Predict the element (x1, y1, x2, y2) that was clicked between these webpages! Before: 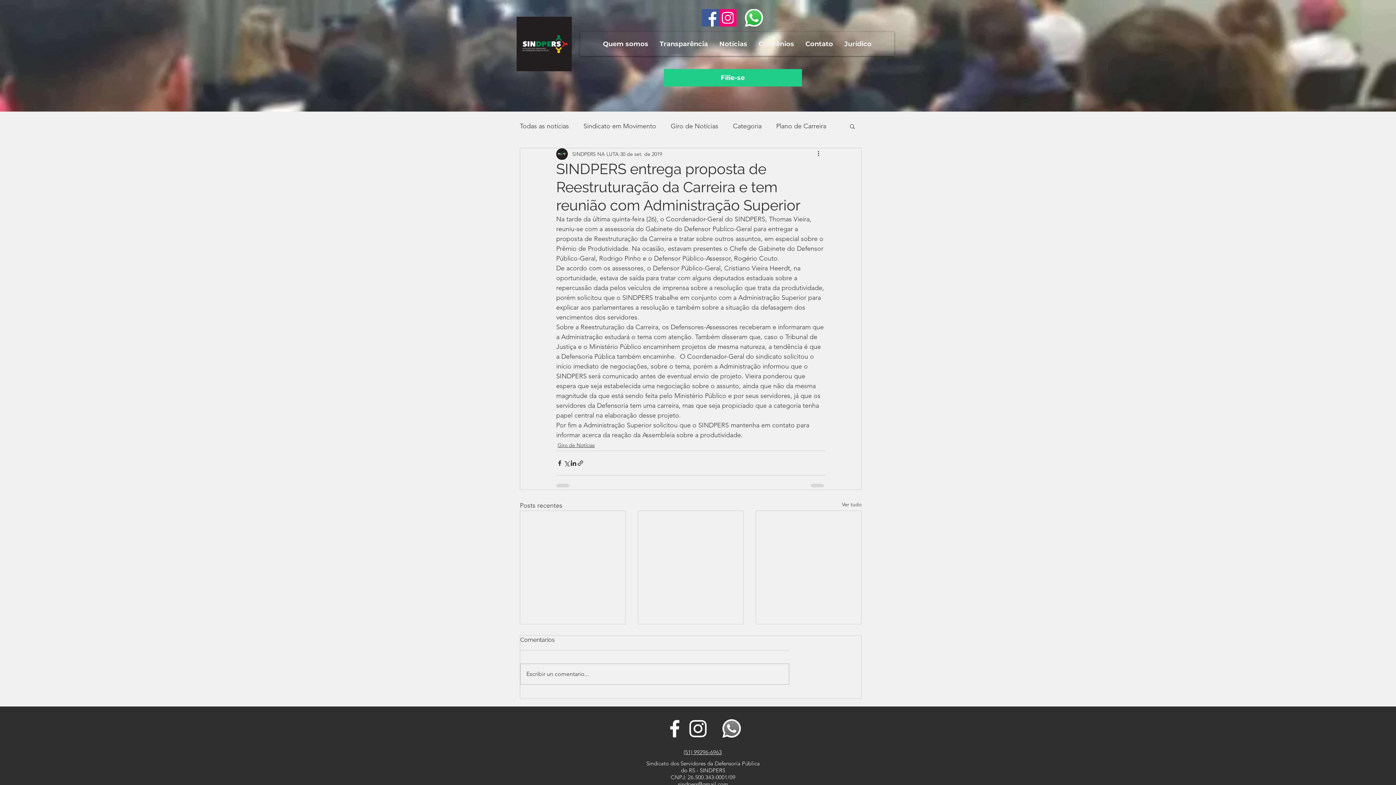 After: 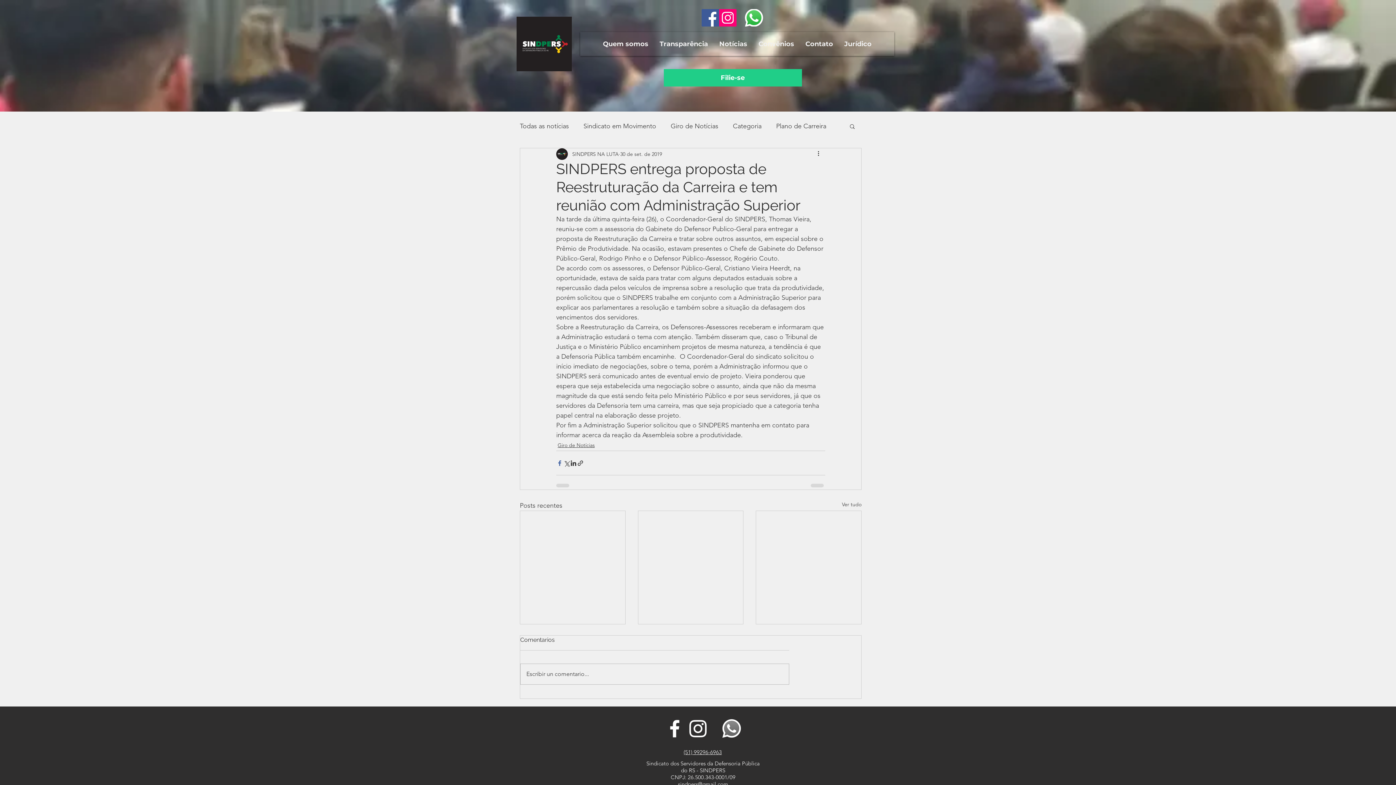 Action: label: Compartilhar via Facebook bbox: (556, 459, 563, 466)